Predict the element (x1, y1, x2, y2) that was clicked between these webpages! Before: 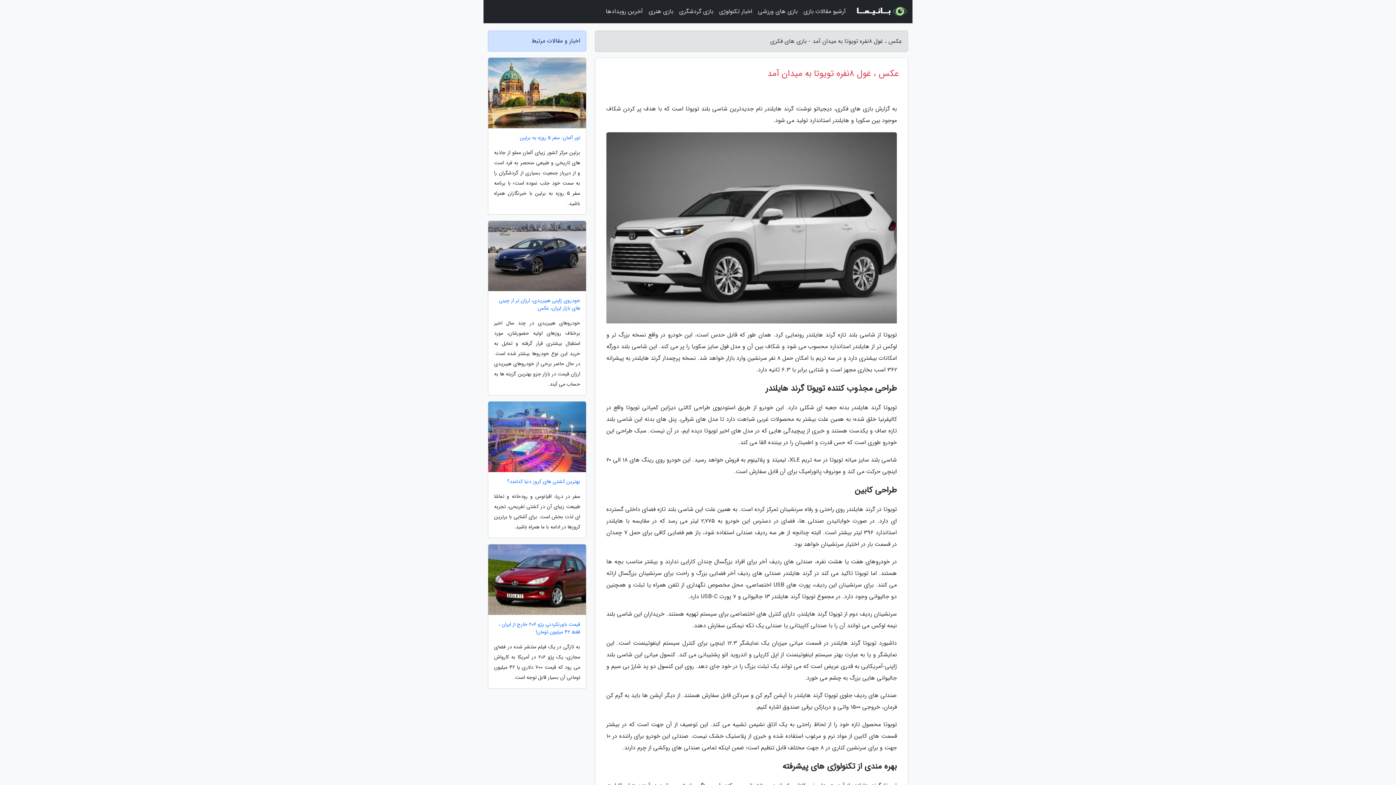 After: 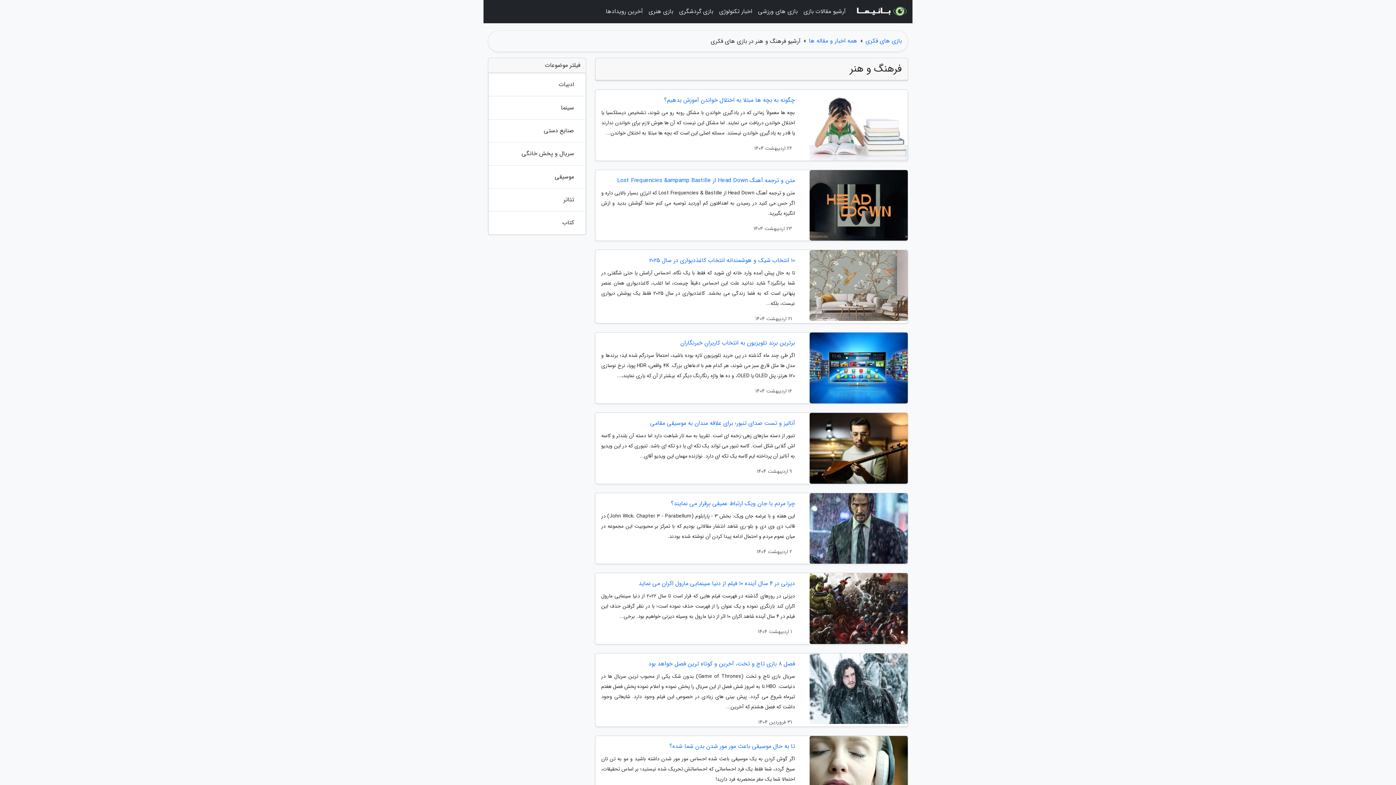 Action: bbox: (645, 3, 676, 20) label: بازی هنری